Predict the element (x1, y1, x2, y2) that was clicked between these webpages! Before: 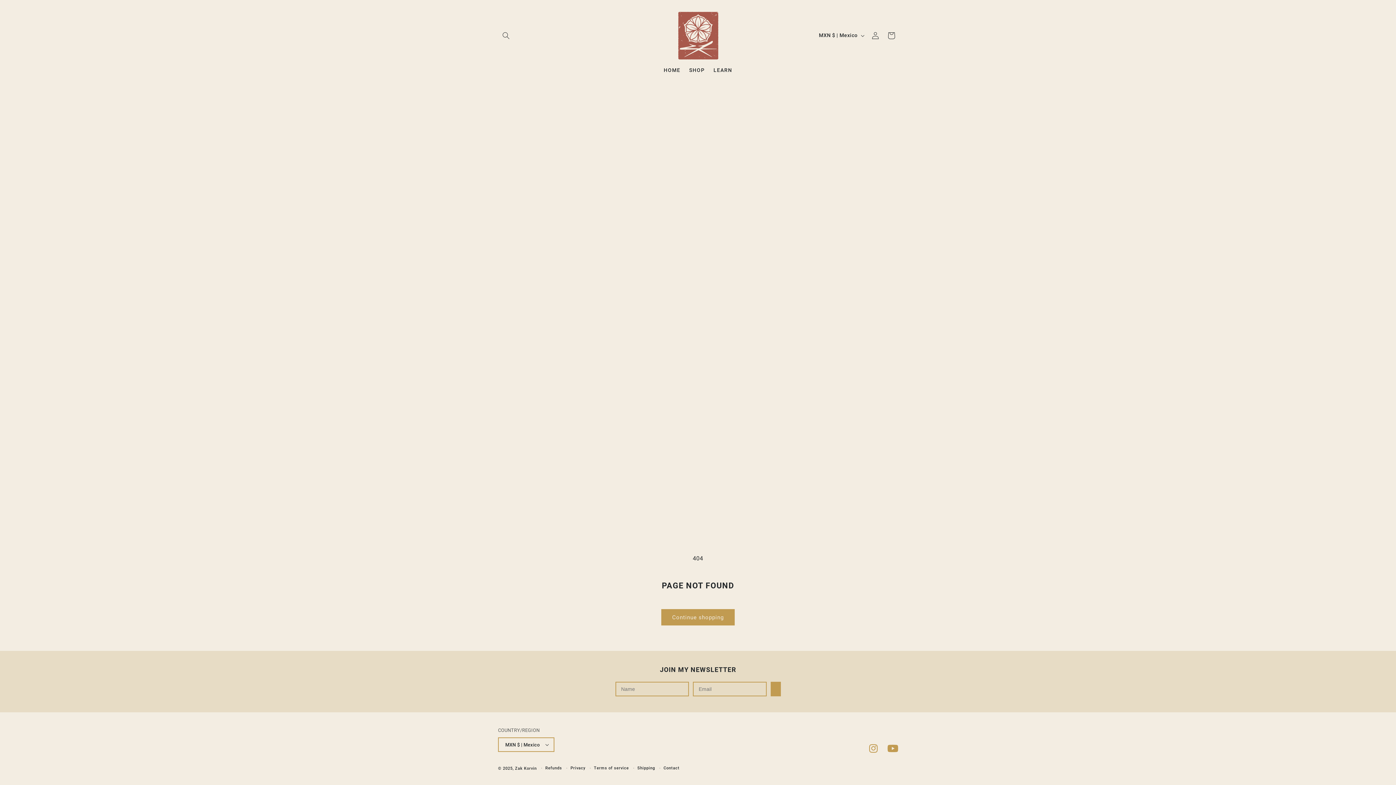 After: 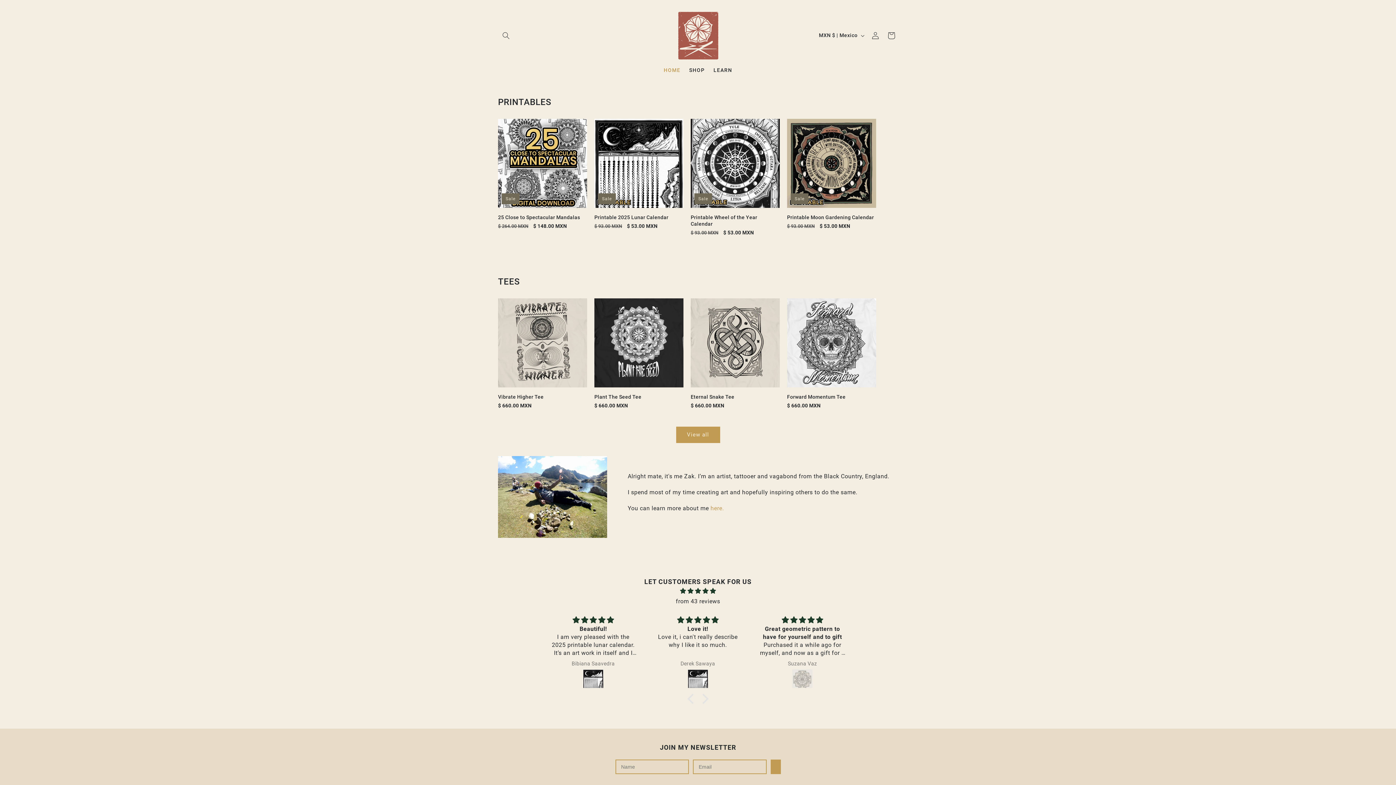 Action: bbox: (515, 766, 536, 771) label: Zak Korvin